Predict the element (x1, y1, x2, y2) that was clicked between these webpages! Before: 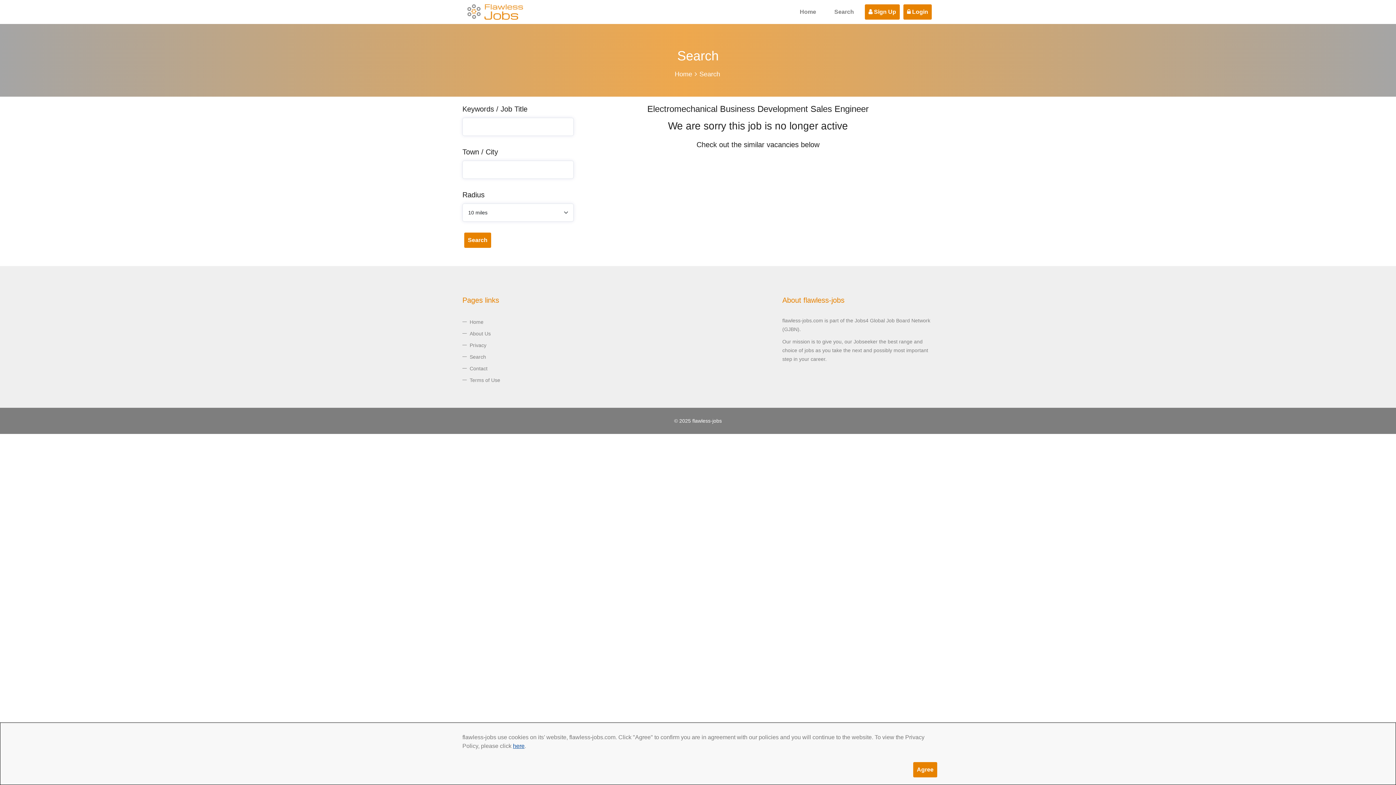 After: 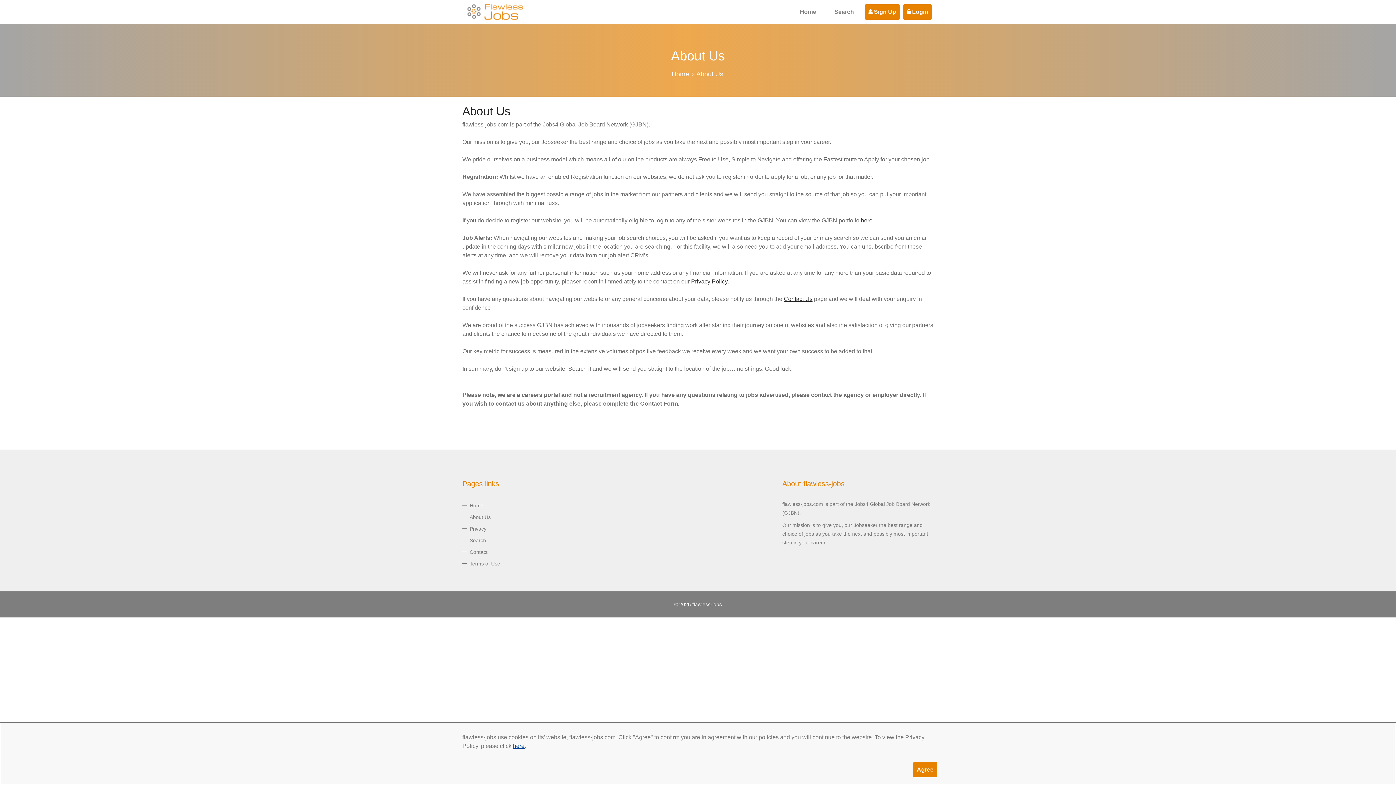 Action: label: About Us bbox: (469, 330, 490, 336)